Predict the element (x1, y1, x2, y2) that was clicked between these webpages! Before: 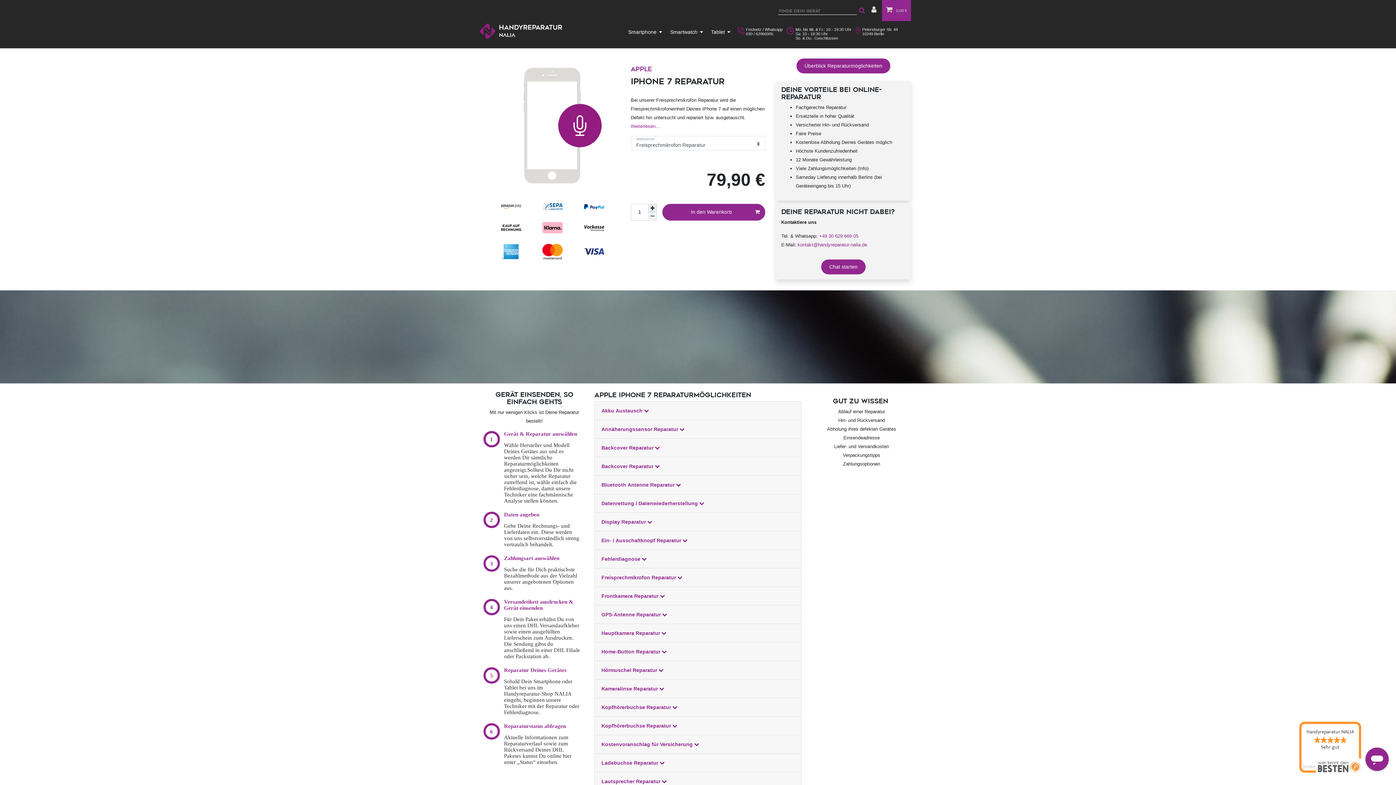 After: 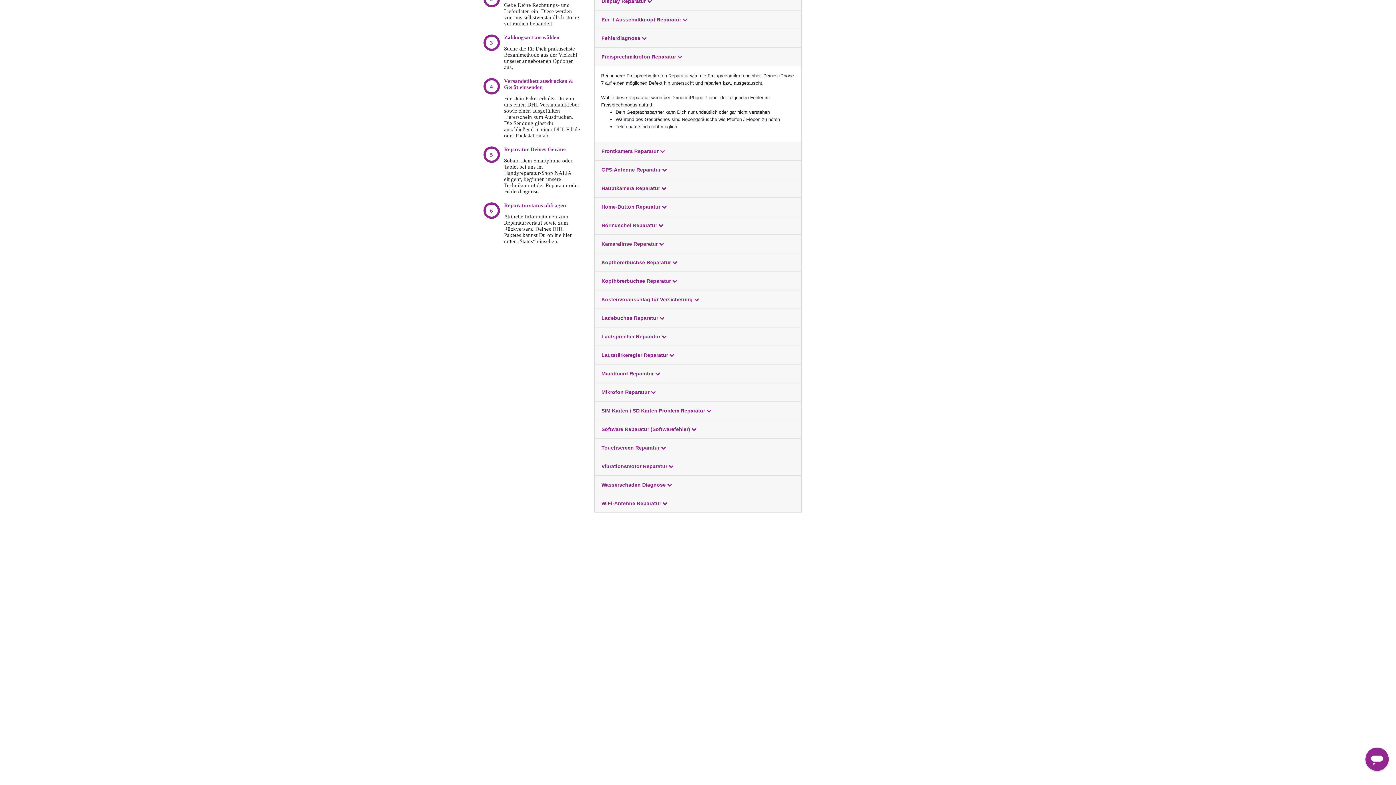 Action: label: Freisprechmikrofon Reparatur  bbox: (594, 568, 801, 587)